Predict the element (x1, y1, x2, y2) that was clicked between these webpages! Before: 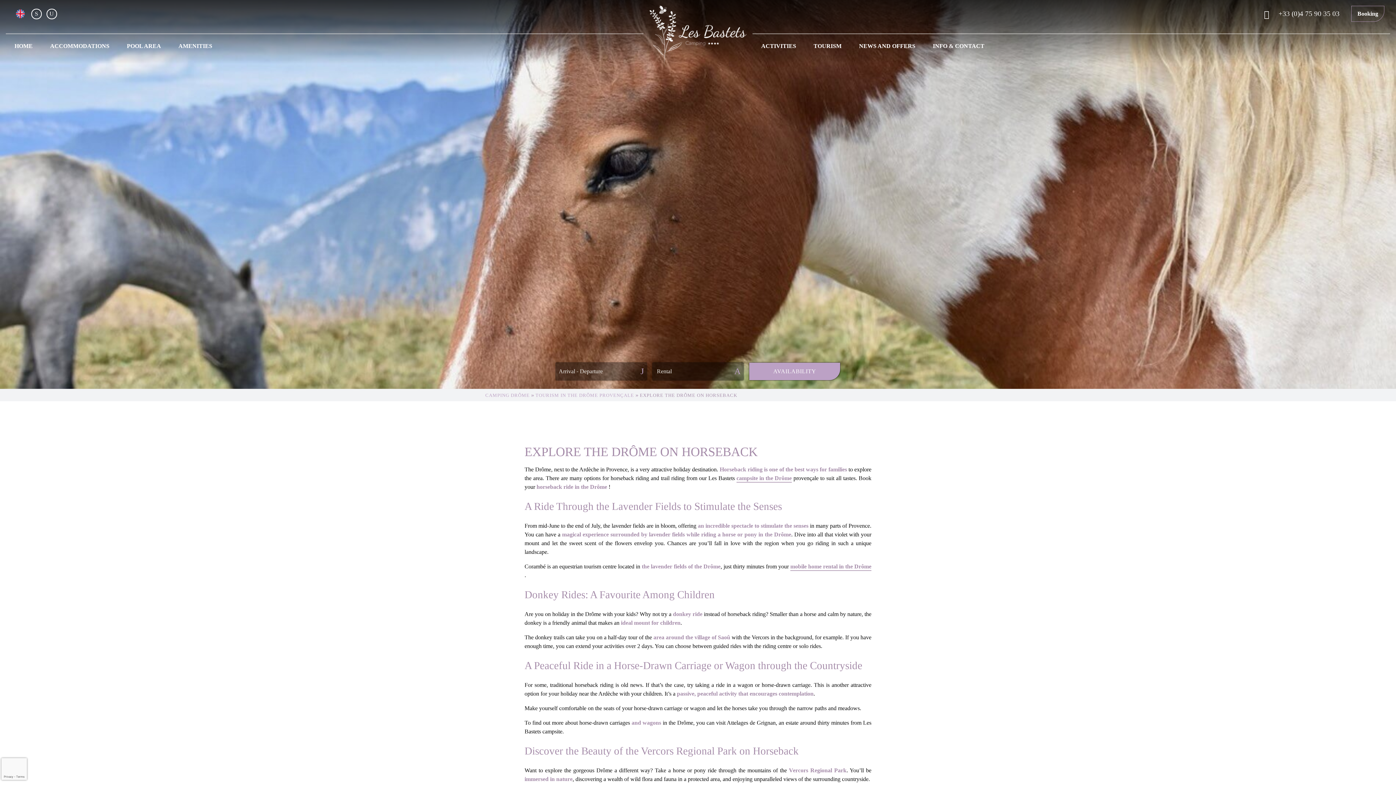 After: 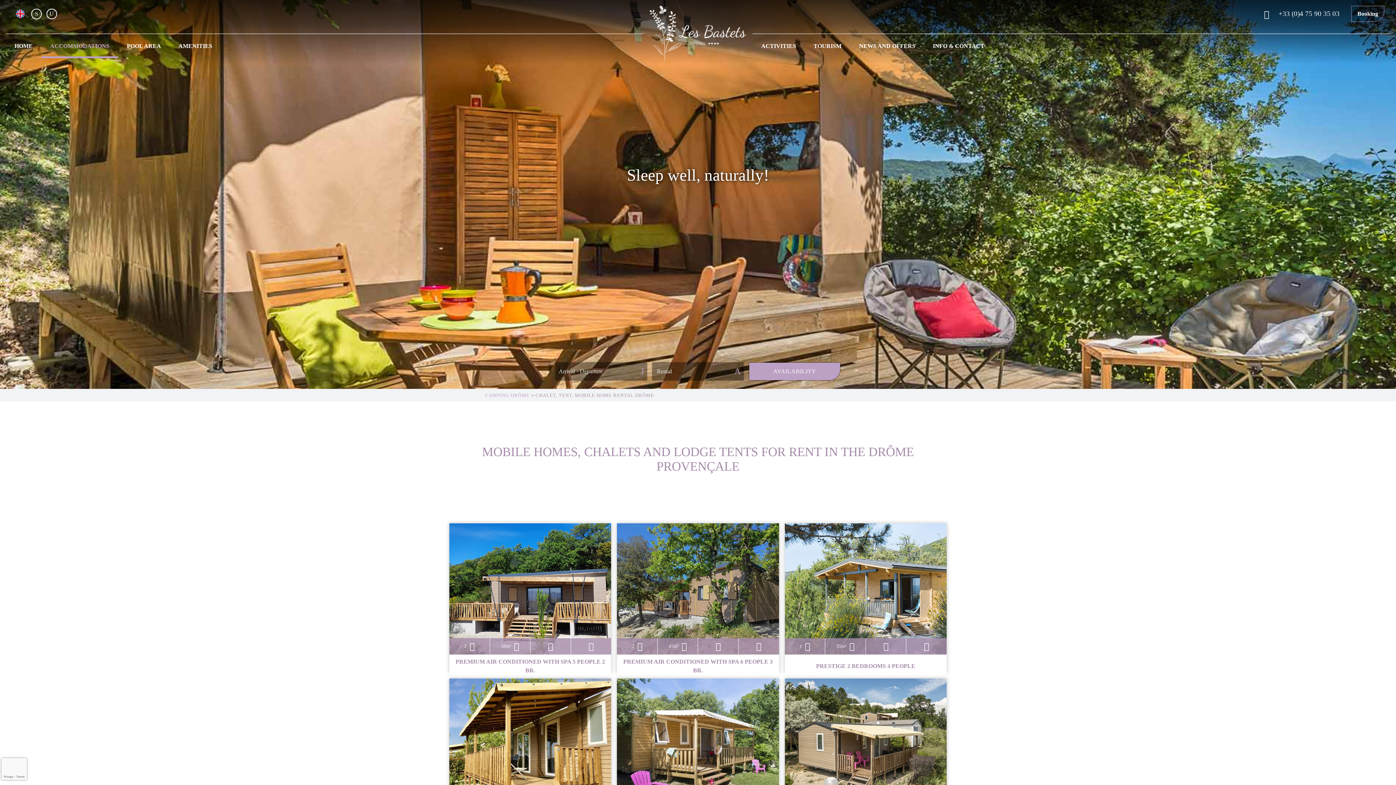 Action: label: mobile home rental in the Drôme bbox: (790, 562, 871, 571)